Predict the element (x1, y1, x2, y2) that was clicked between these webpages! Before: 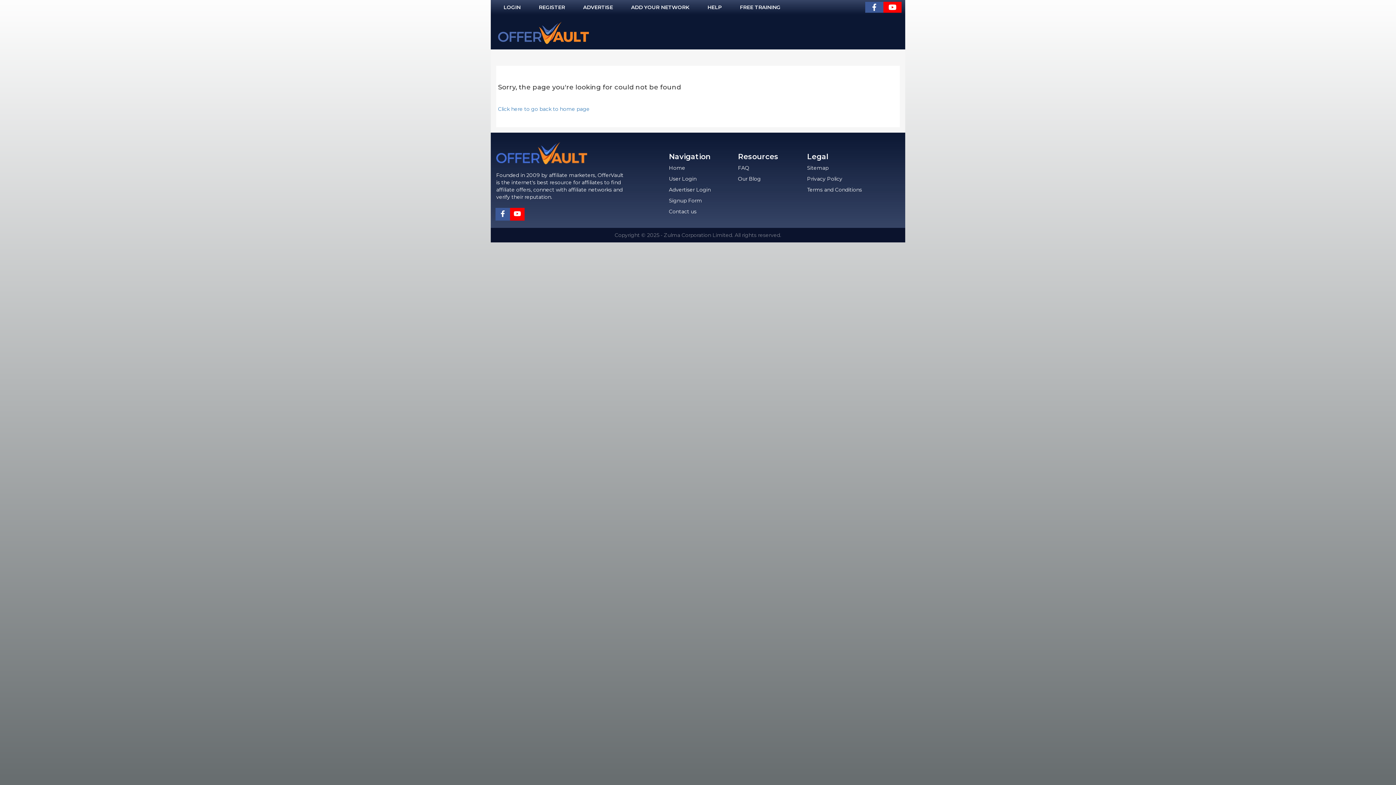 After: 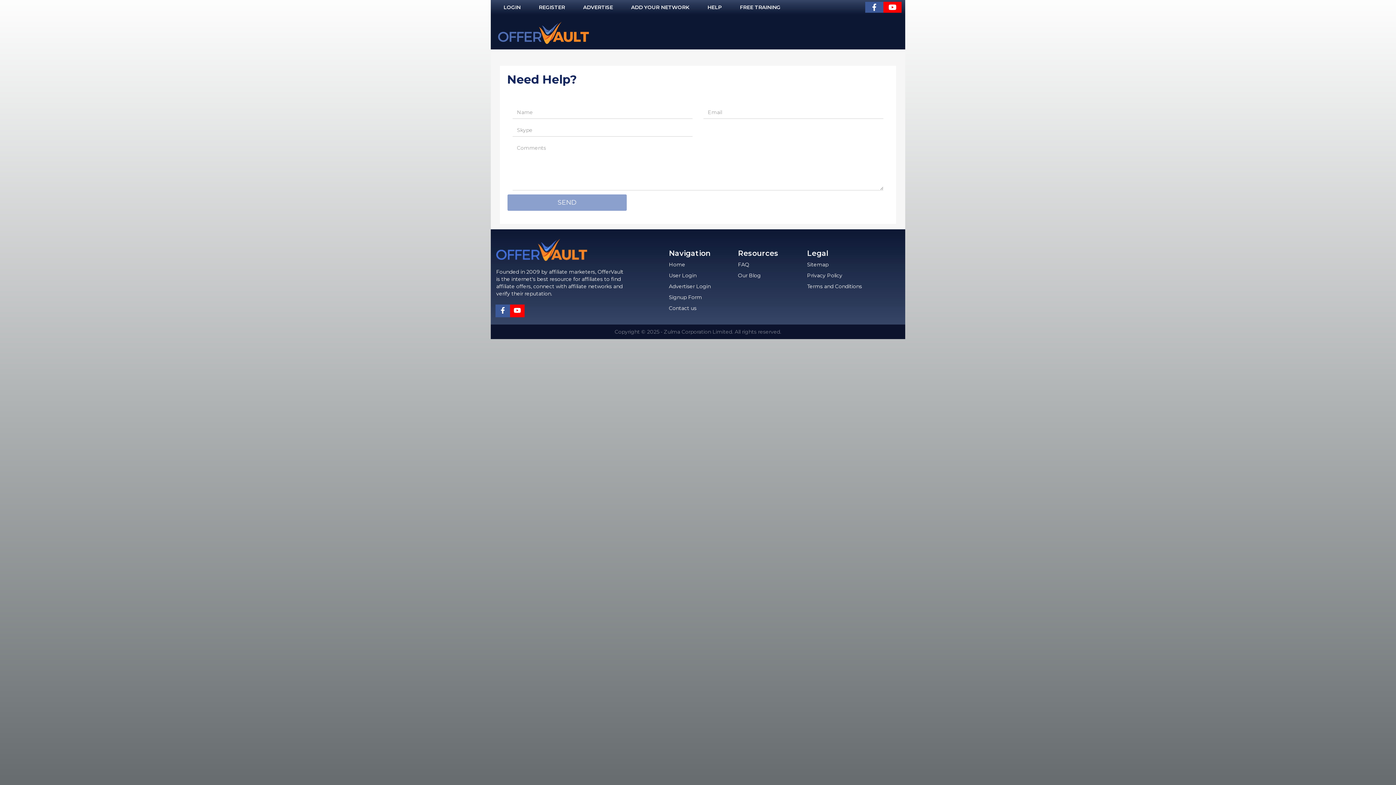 Action: bbox: (669, 207, 696, 215) label: Contact us